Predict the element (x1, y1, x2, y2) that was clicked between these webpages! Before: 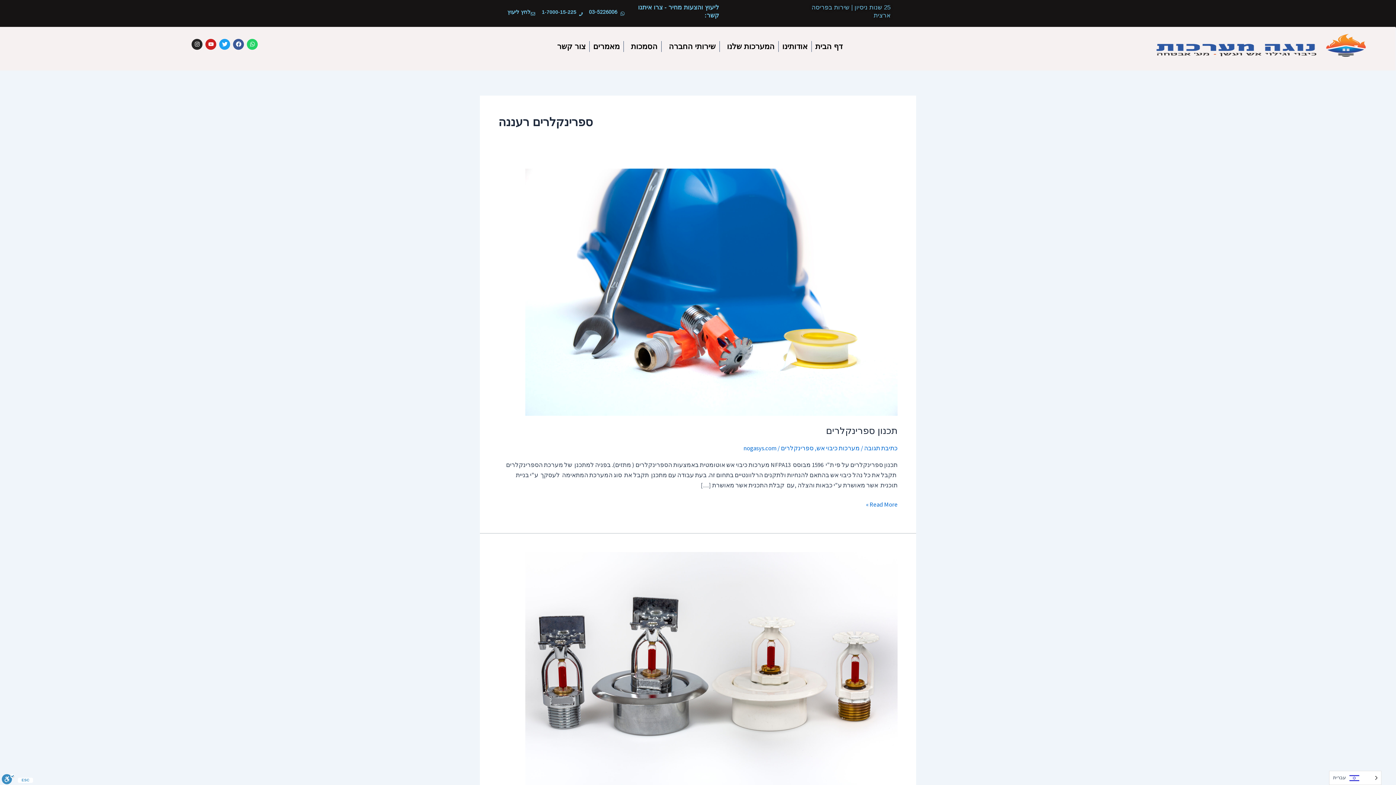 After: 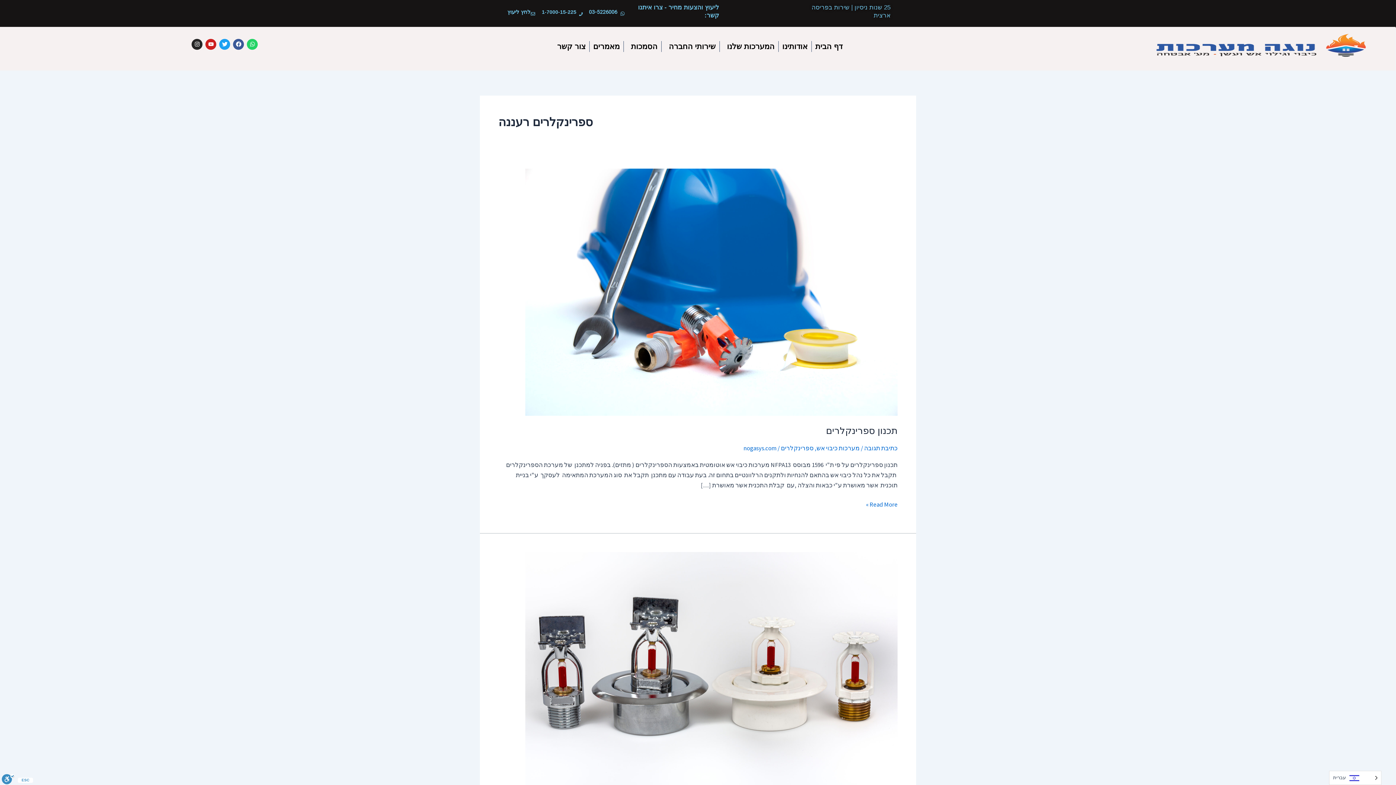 Action: label: 1-7000-15-225 bbox: (541, 9, 576, 14)